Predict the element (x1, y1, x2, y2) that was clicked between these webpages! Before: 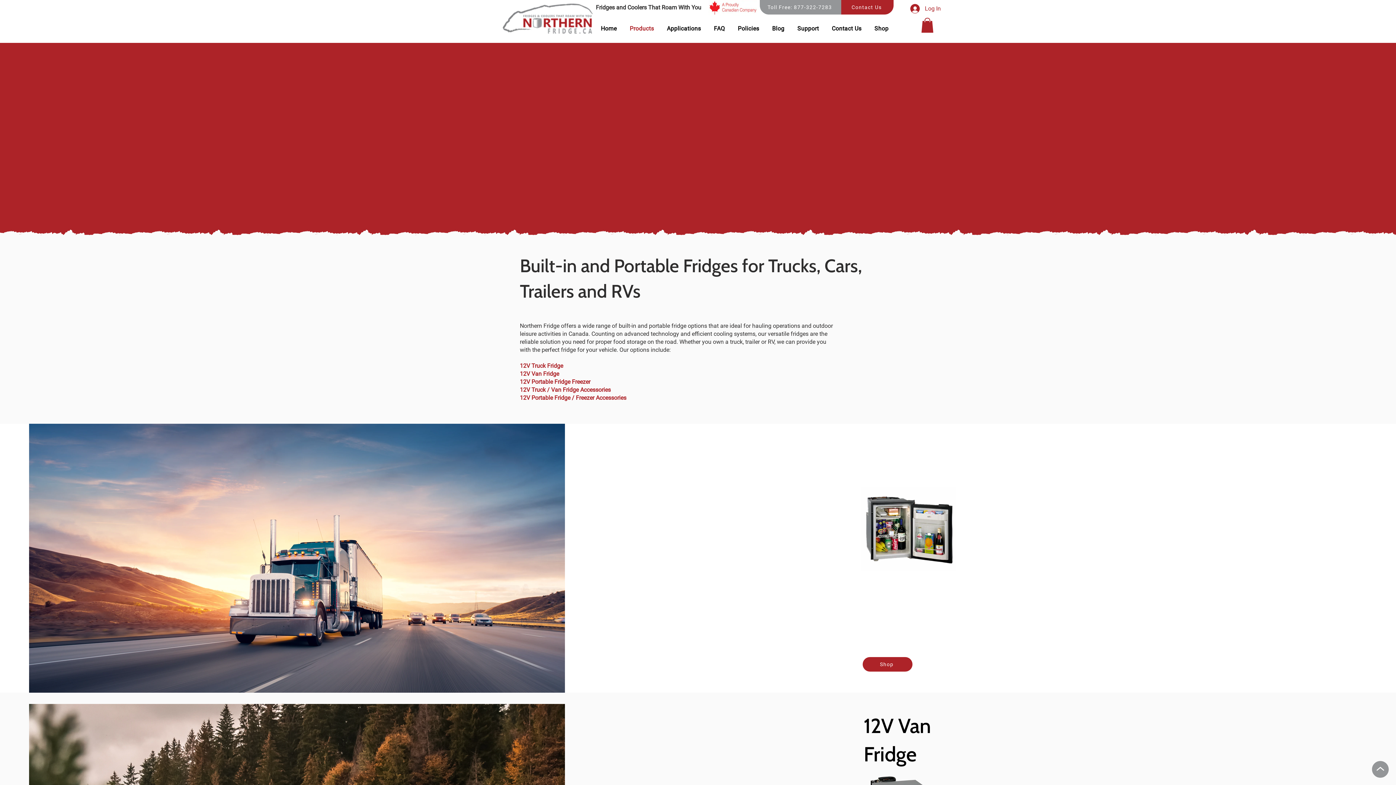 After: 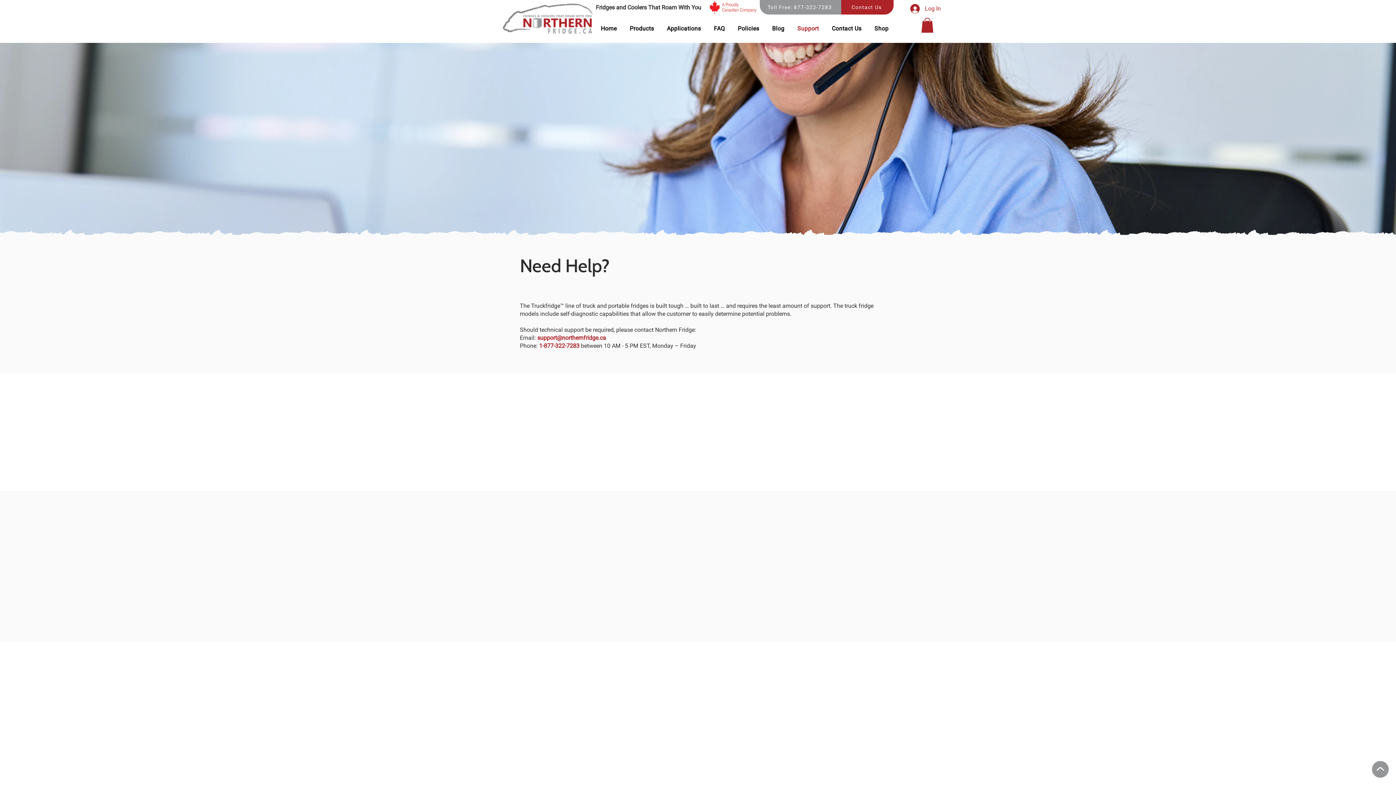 Action: bbox: (792, 21, 824, 35) label: Support